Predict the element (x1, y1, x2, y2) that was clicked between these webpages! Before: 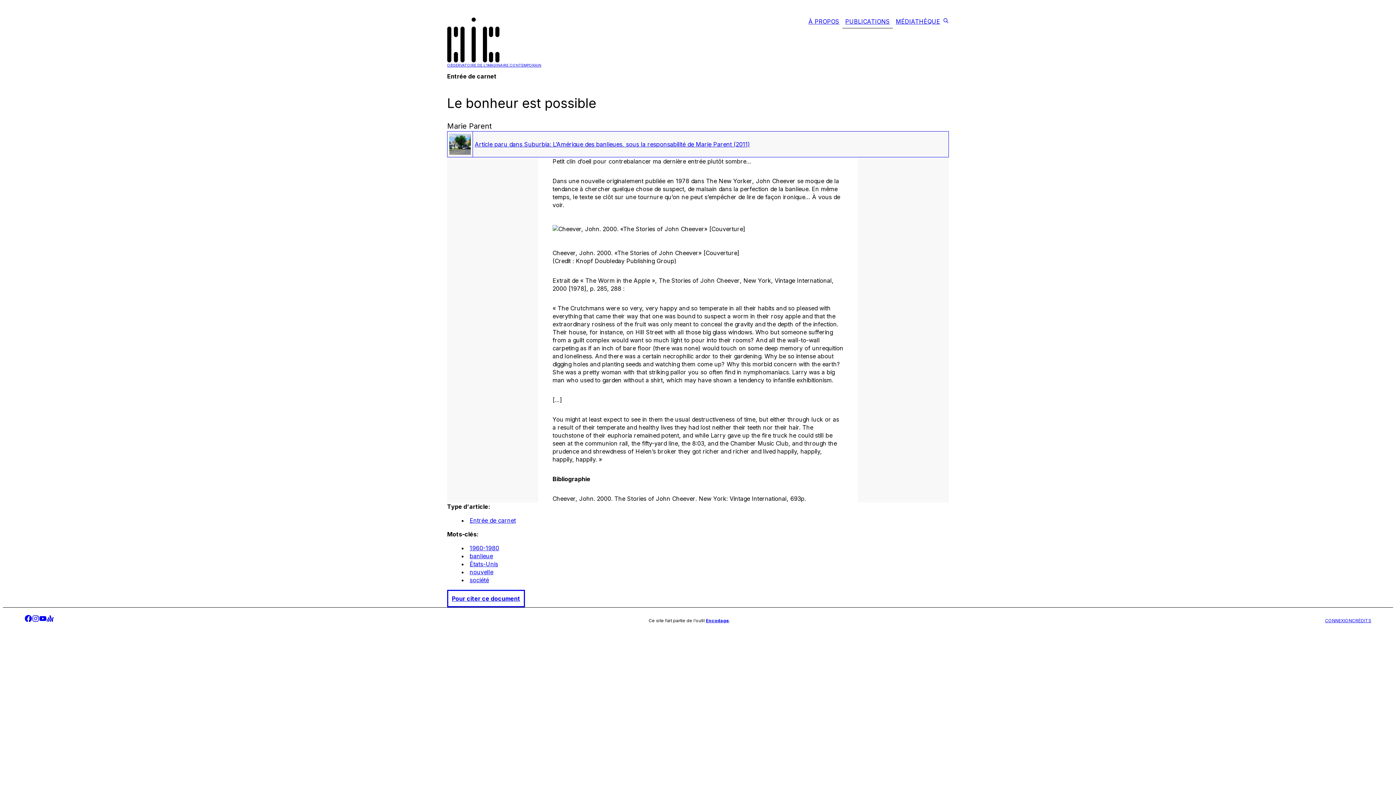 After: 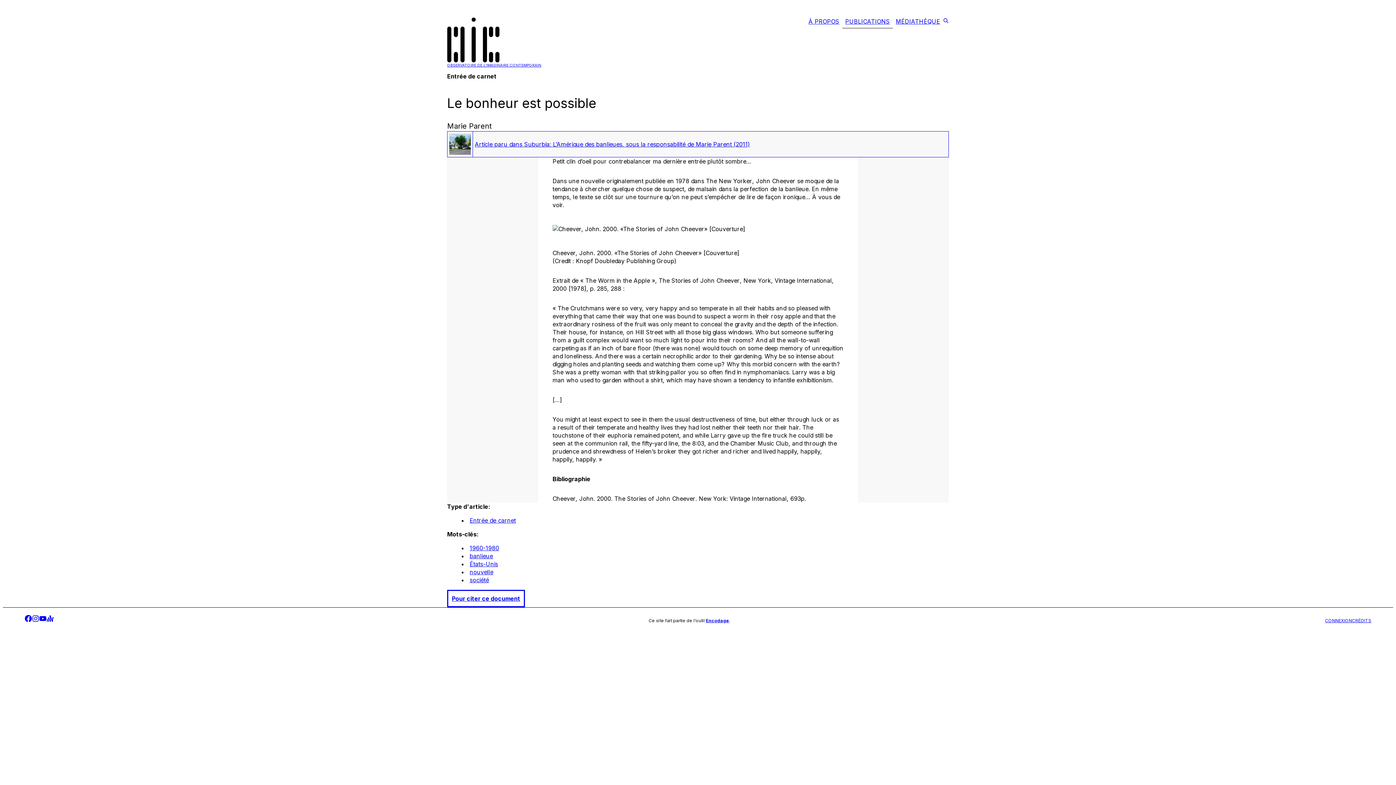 Action: label: CONNEXION bbox: (1325, 618, 1352, 623)